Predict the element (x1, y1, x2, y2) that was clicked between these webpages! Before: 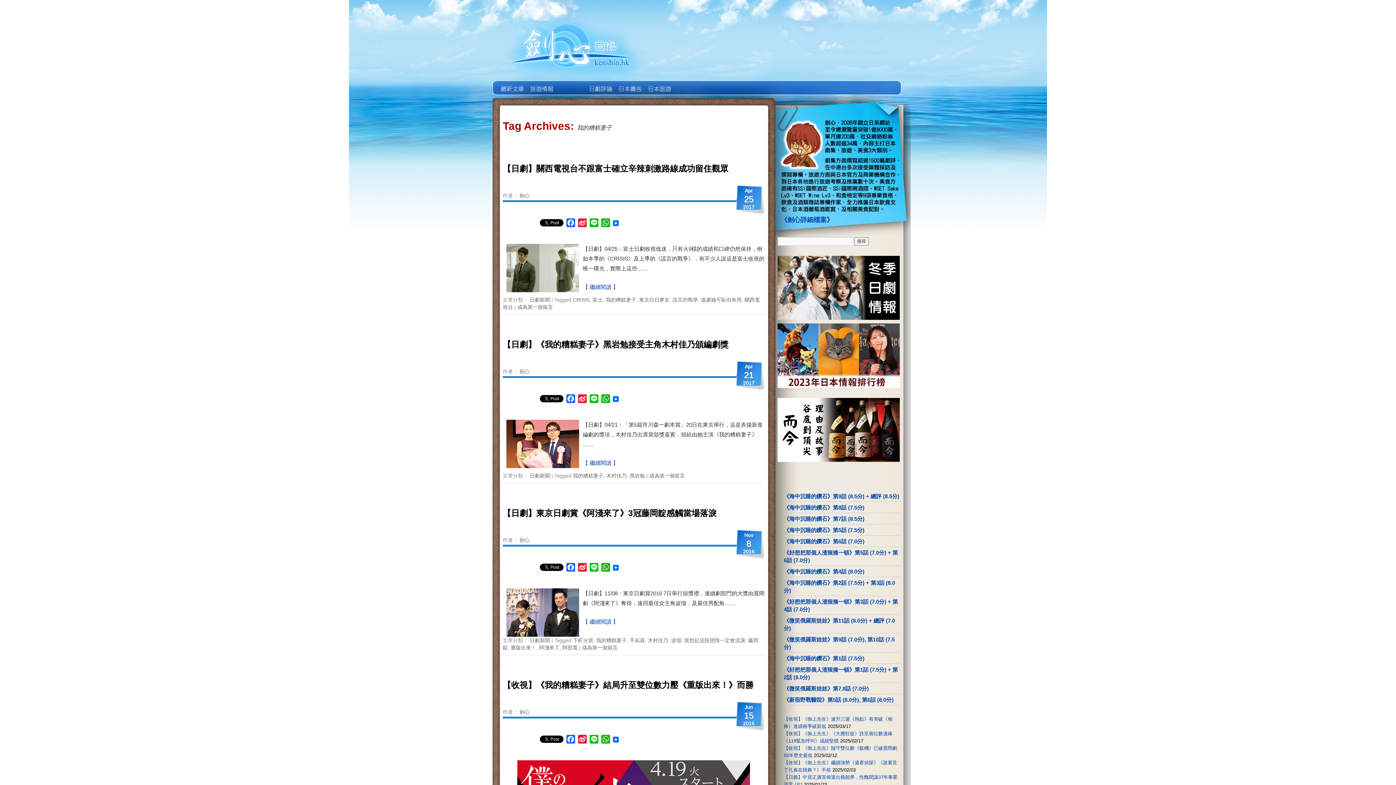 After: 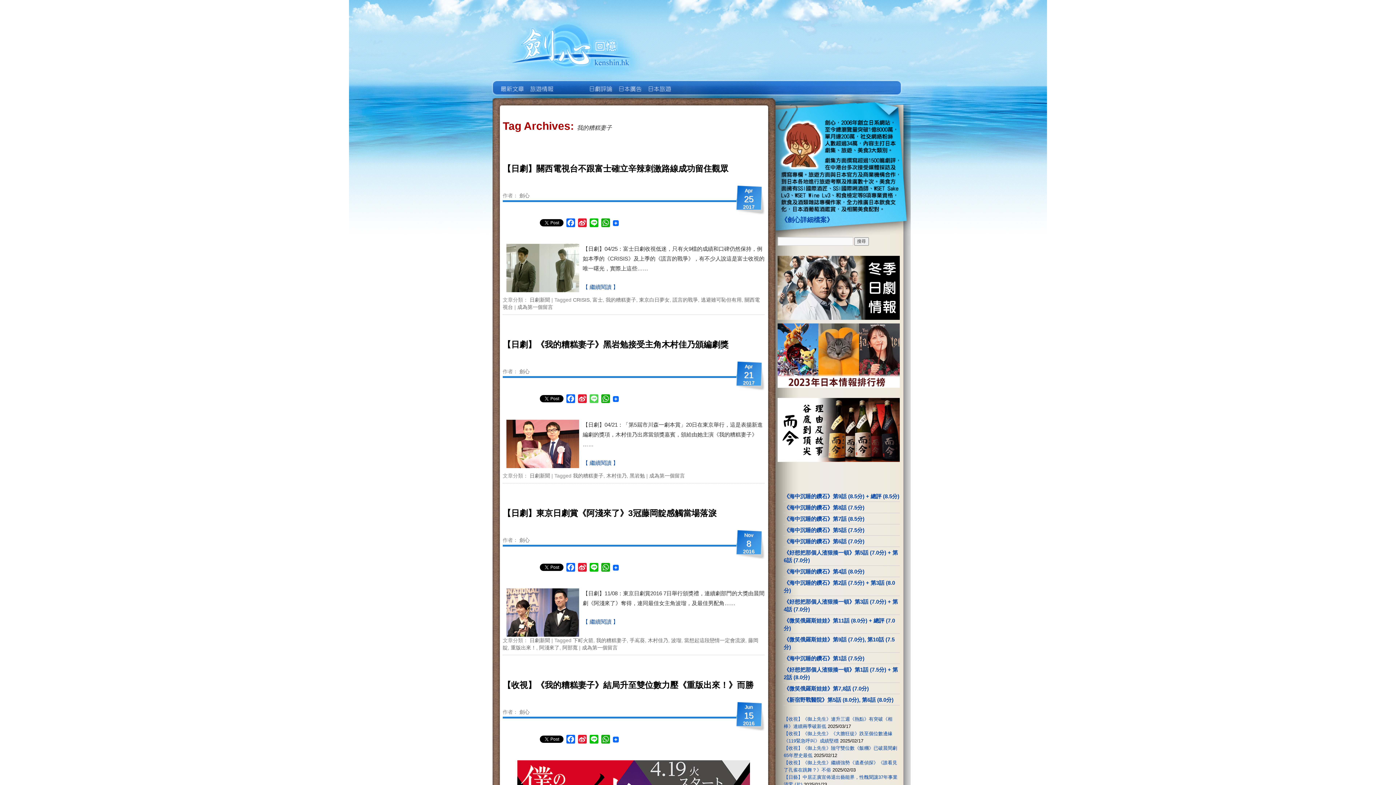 Action: label: Line bbox: (564, 394, 576, 405)